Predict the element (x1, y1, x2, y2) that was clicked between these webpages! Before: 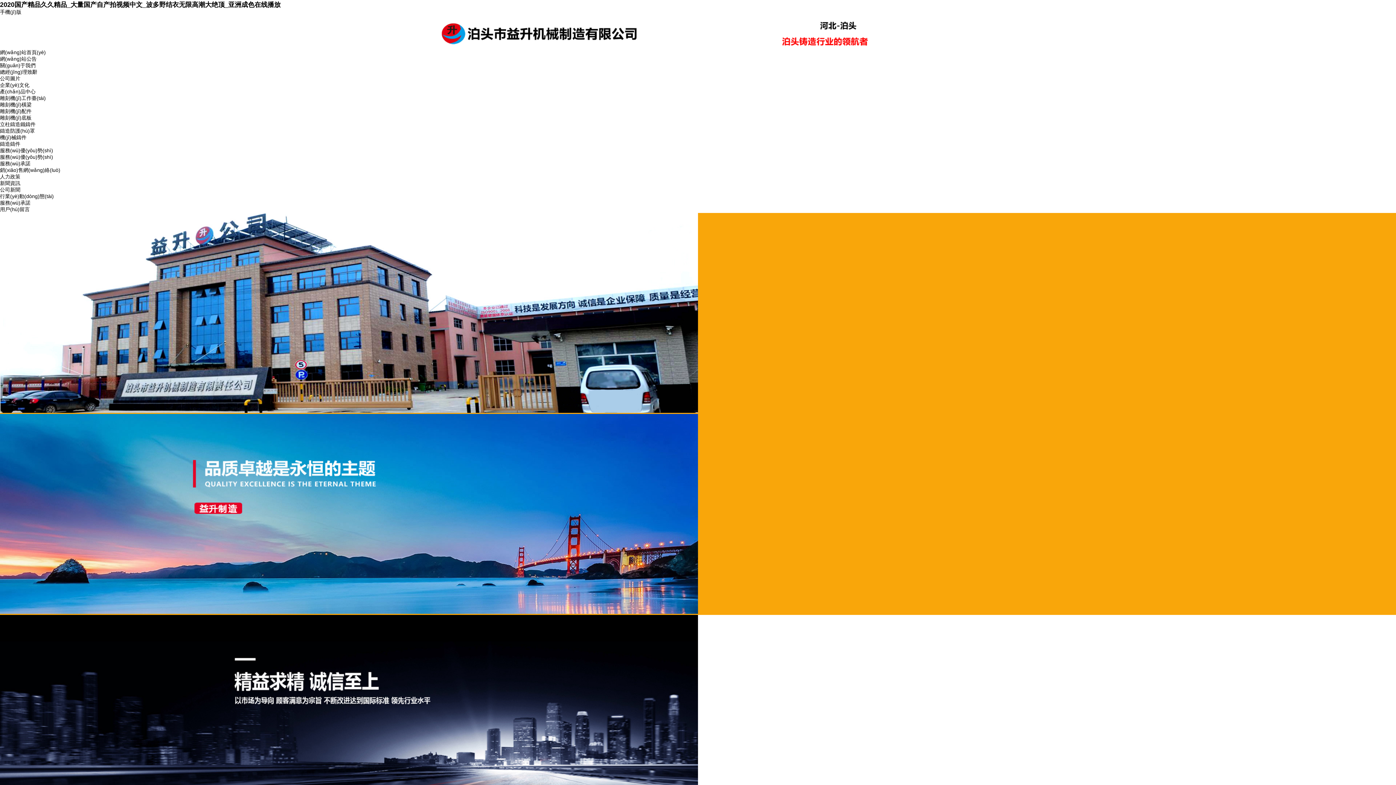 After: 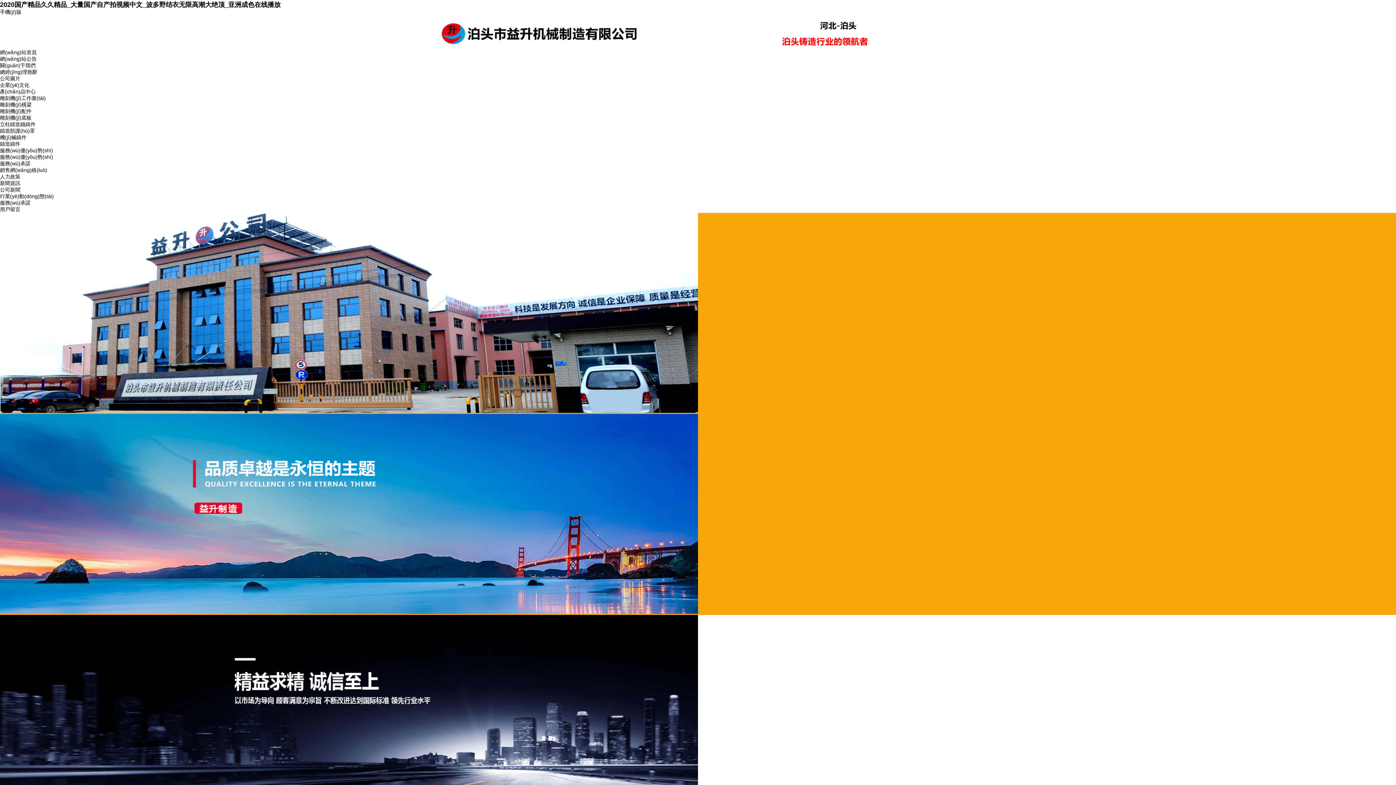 Action: bbox: (0, 173, 20, 179) label: 人力政策